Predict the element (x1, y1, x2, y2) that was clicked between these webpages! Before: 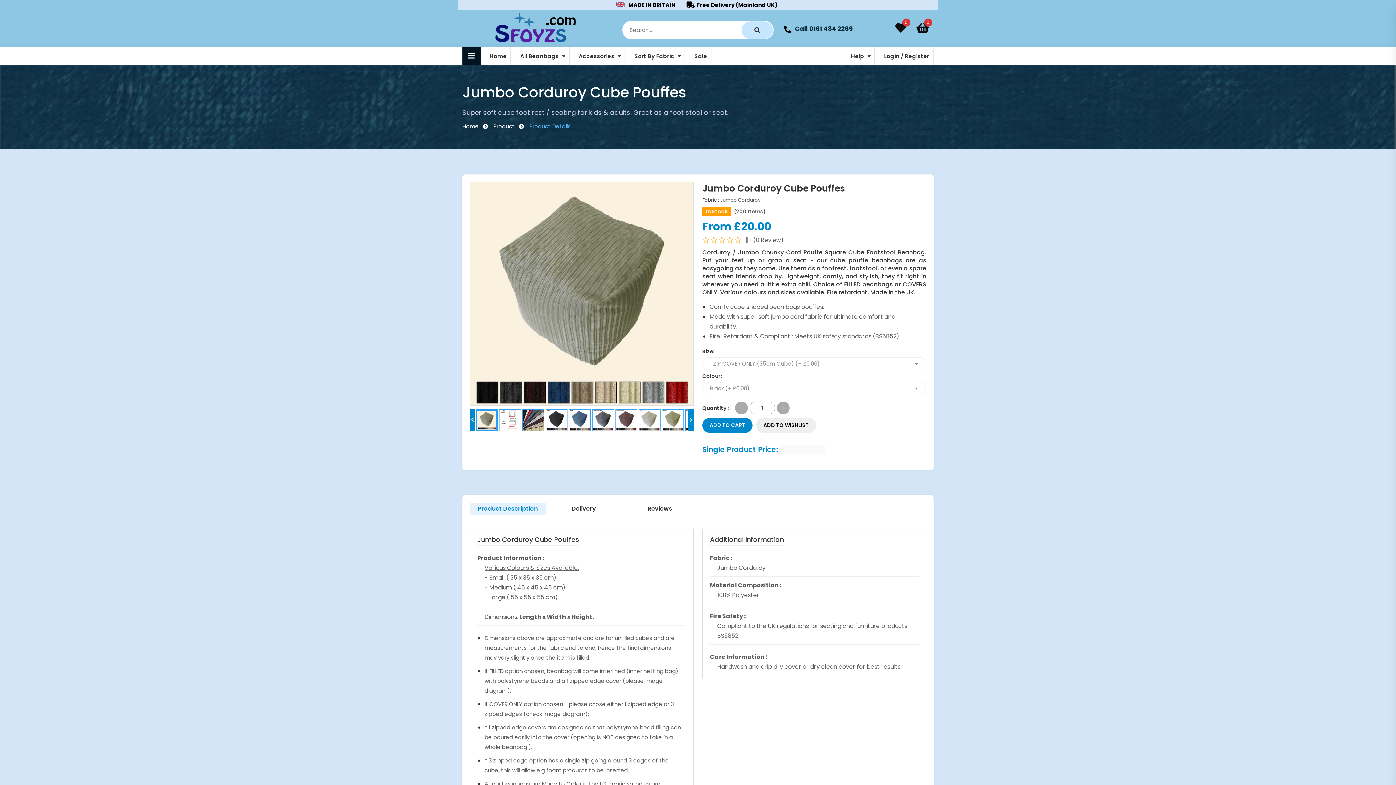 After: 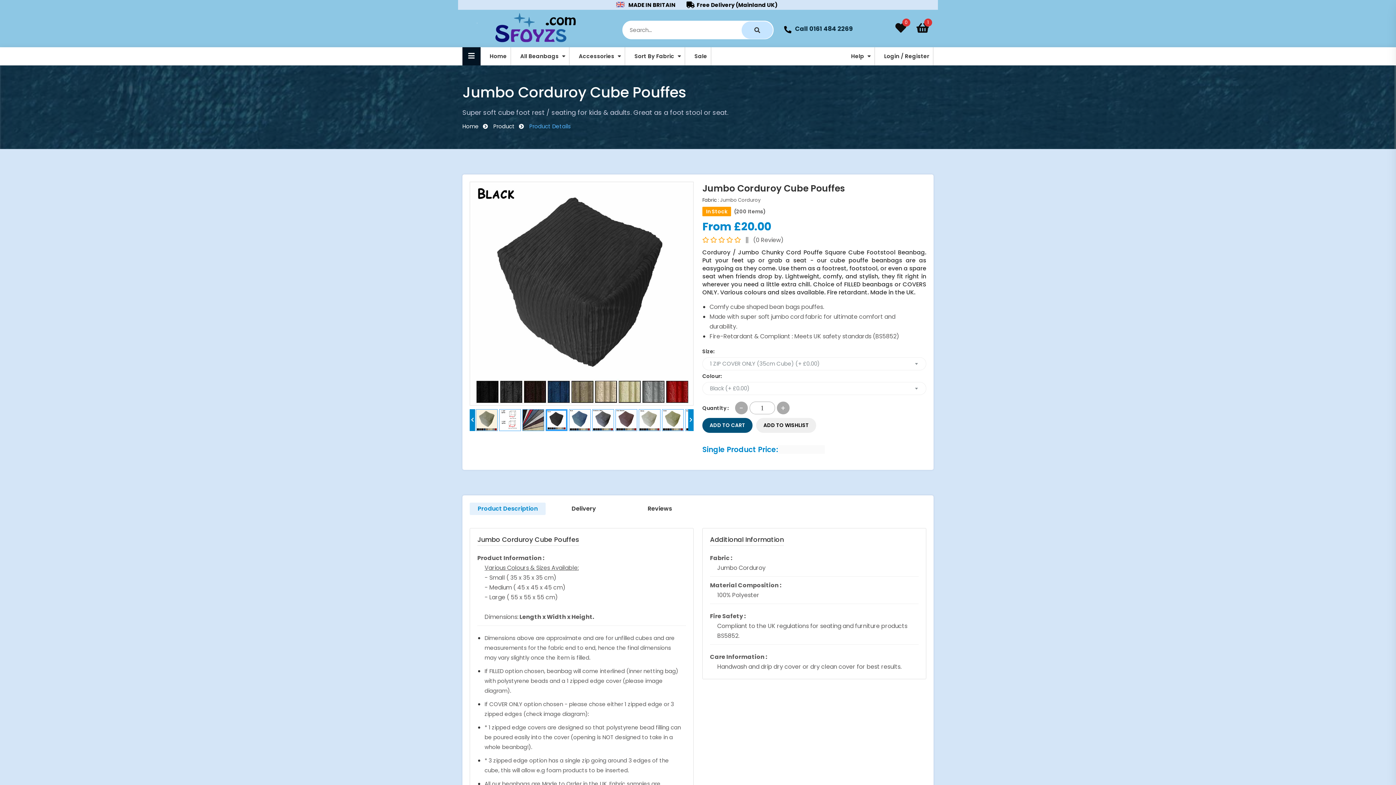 Action: label: ADD TO CART bbox: (702, 418, 752, 433)